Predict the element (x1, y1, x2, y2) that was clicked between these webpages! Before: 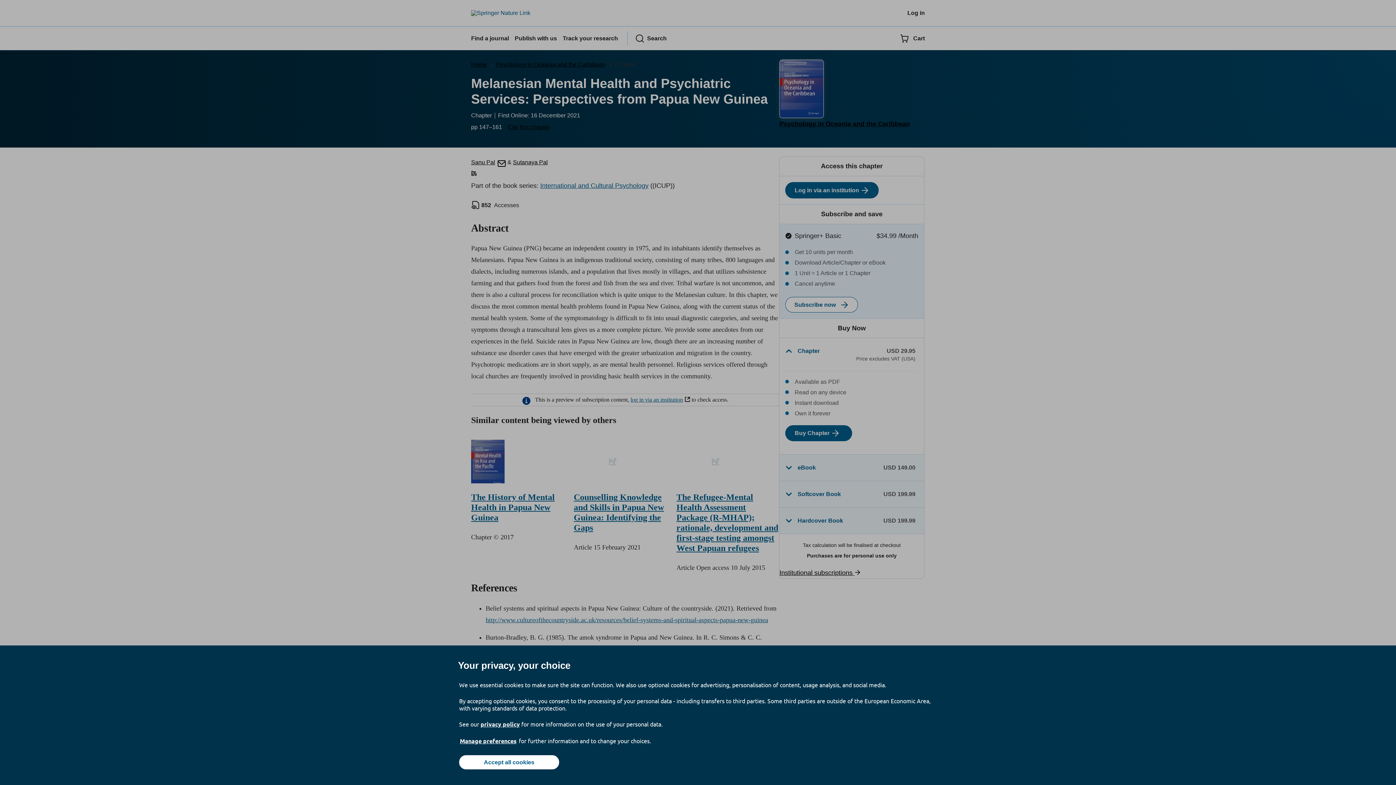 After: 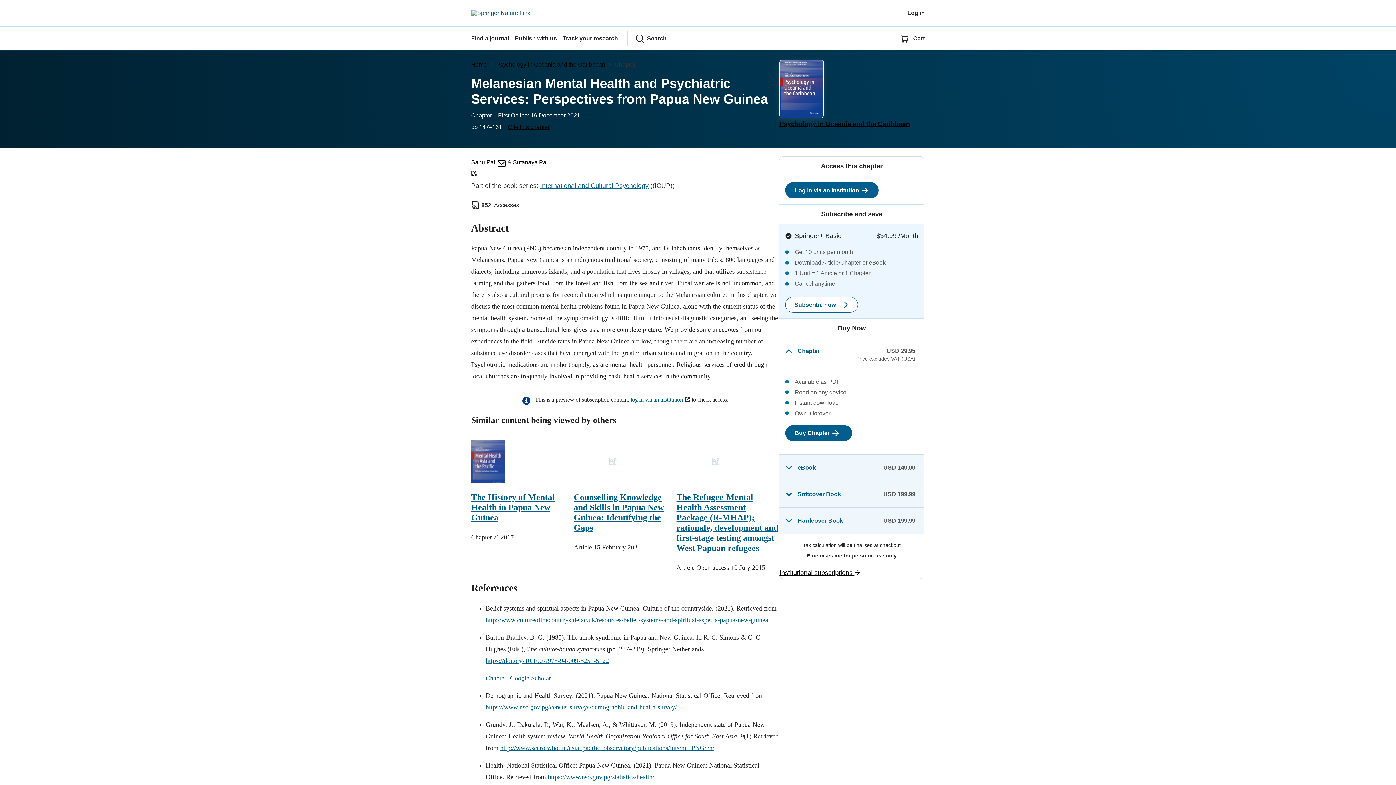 Action: bbox: (459, 755, 559, 769) label: Accept all cookies